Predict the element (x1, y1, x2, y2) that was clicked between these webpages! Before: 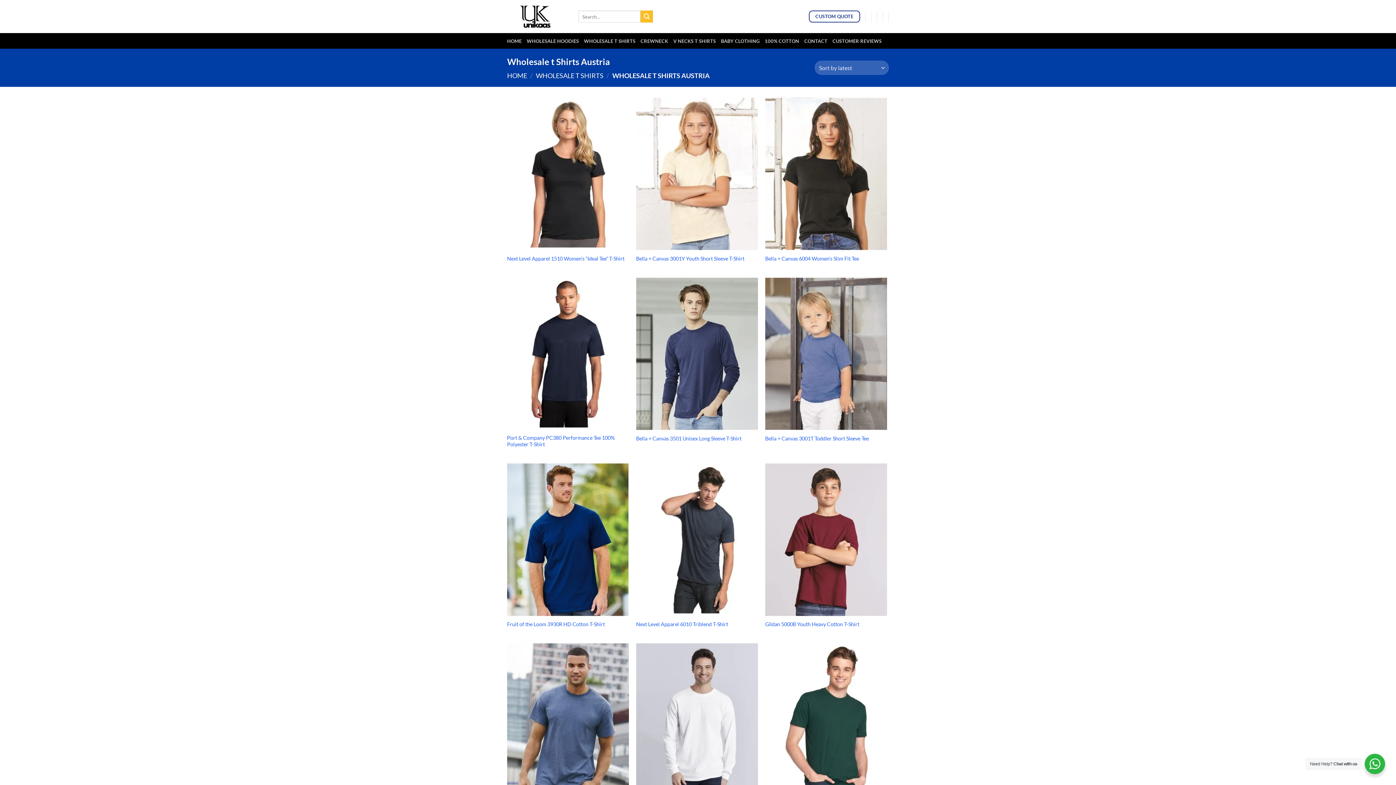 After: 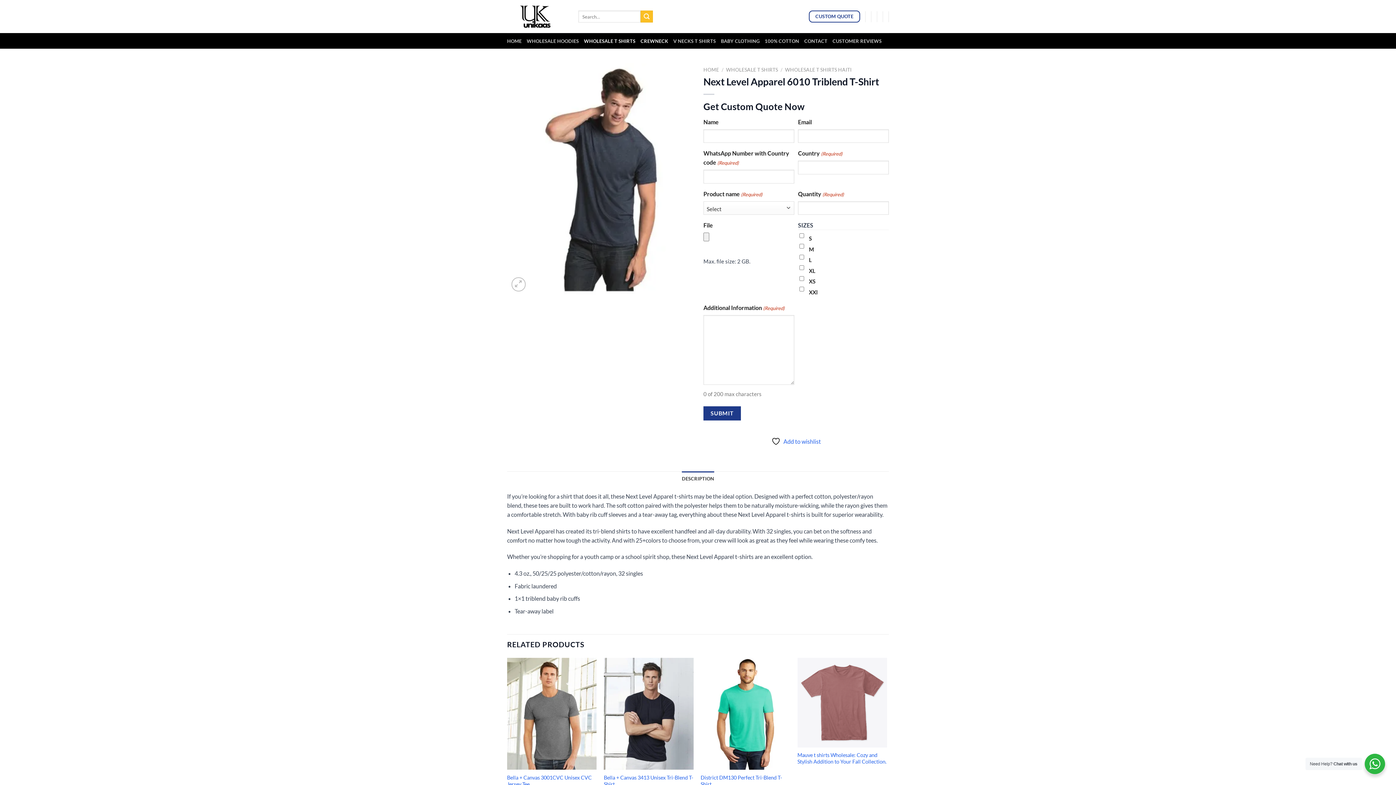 Action: label: Next Level Apparel 6010 Triblend T-Shirt bbox: (636, 463, 758, 616)